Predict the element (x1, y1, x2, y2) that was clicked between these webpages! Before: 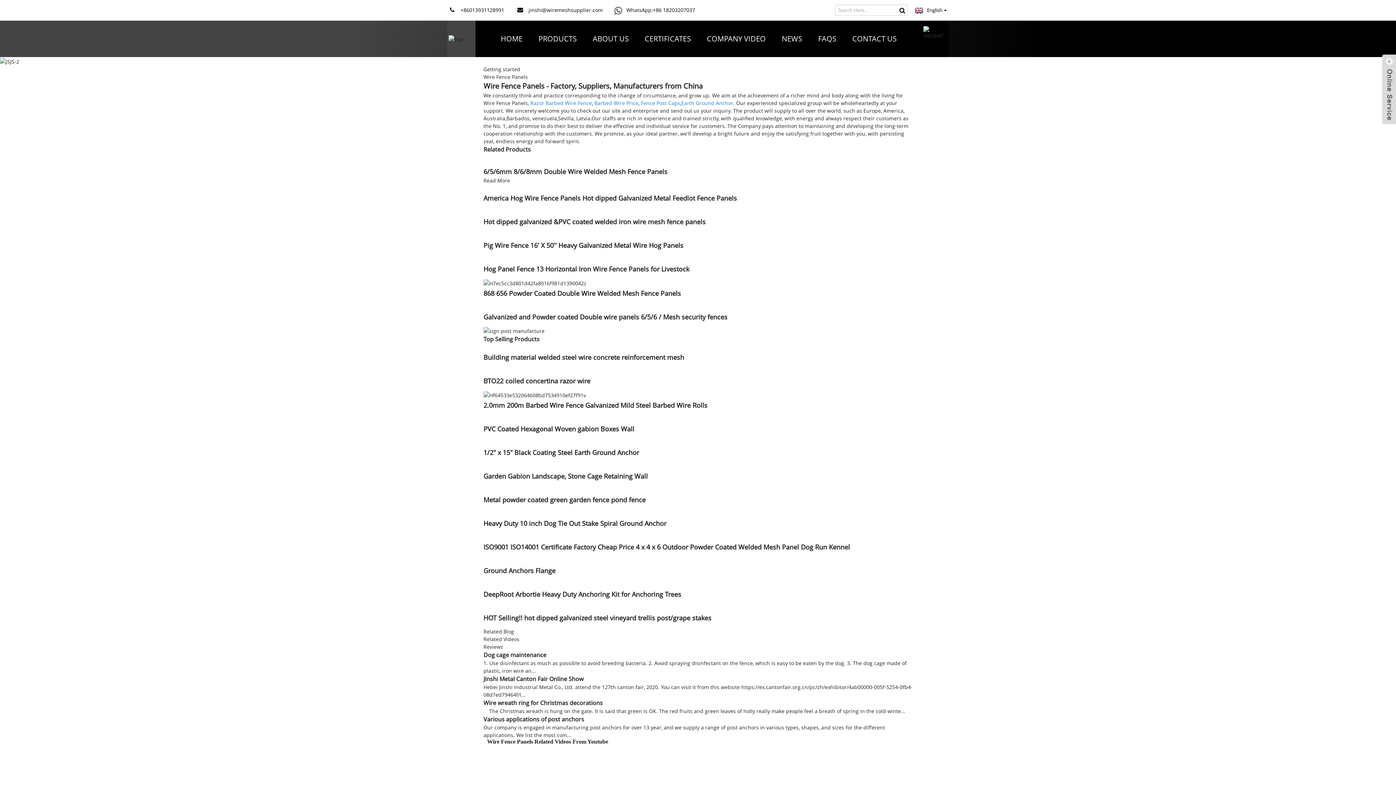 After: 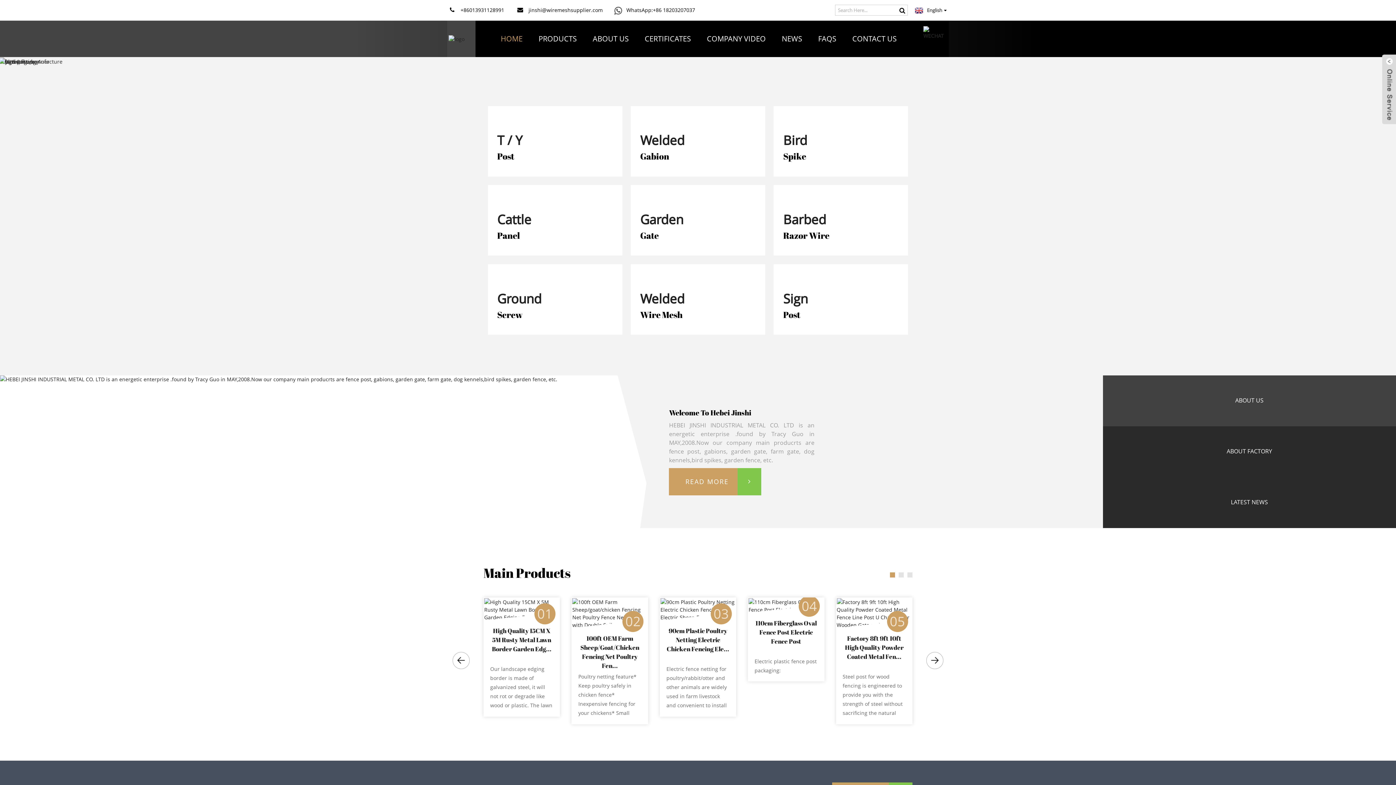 Action: label: English  bbox: (915, 6, 946, 13)